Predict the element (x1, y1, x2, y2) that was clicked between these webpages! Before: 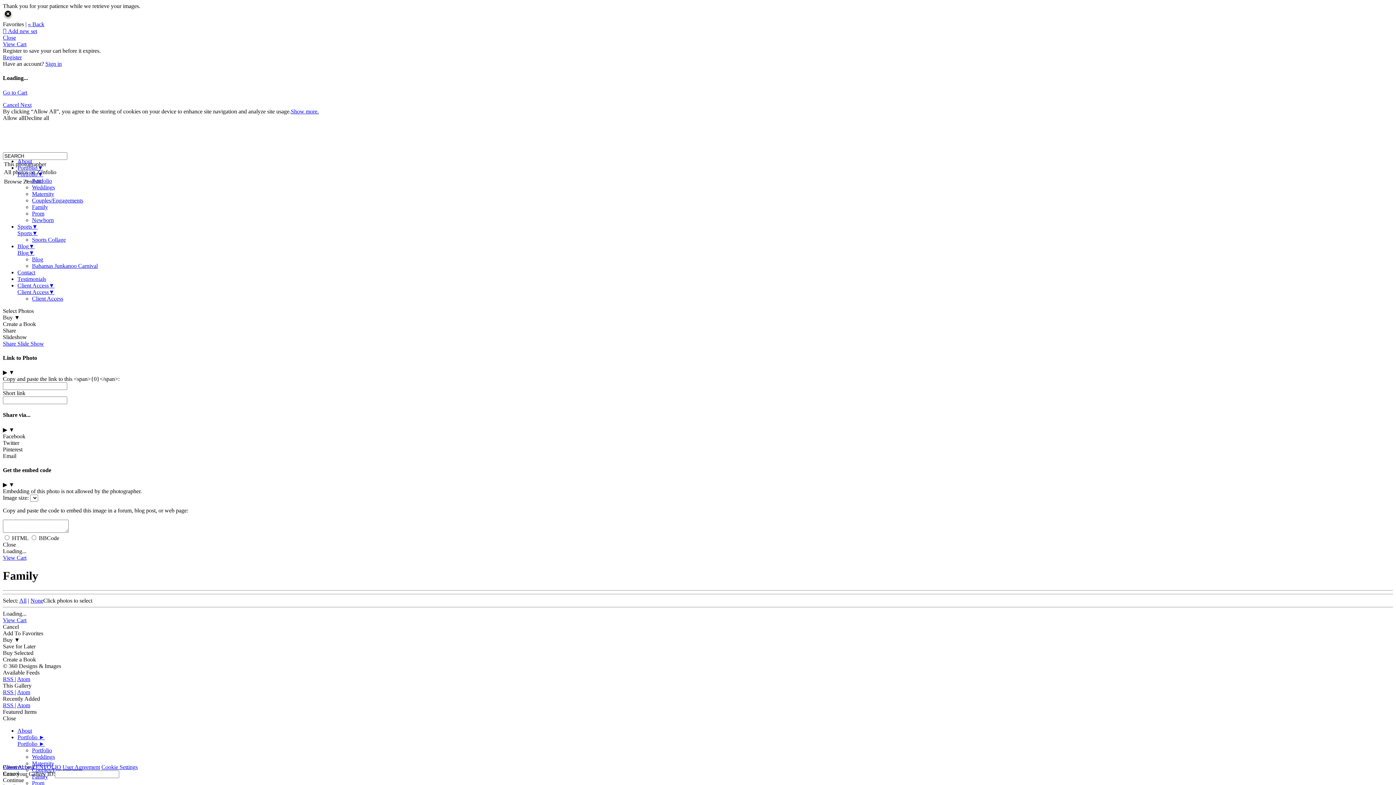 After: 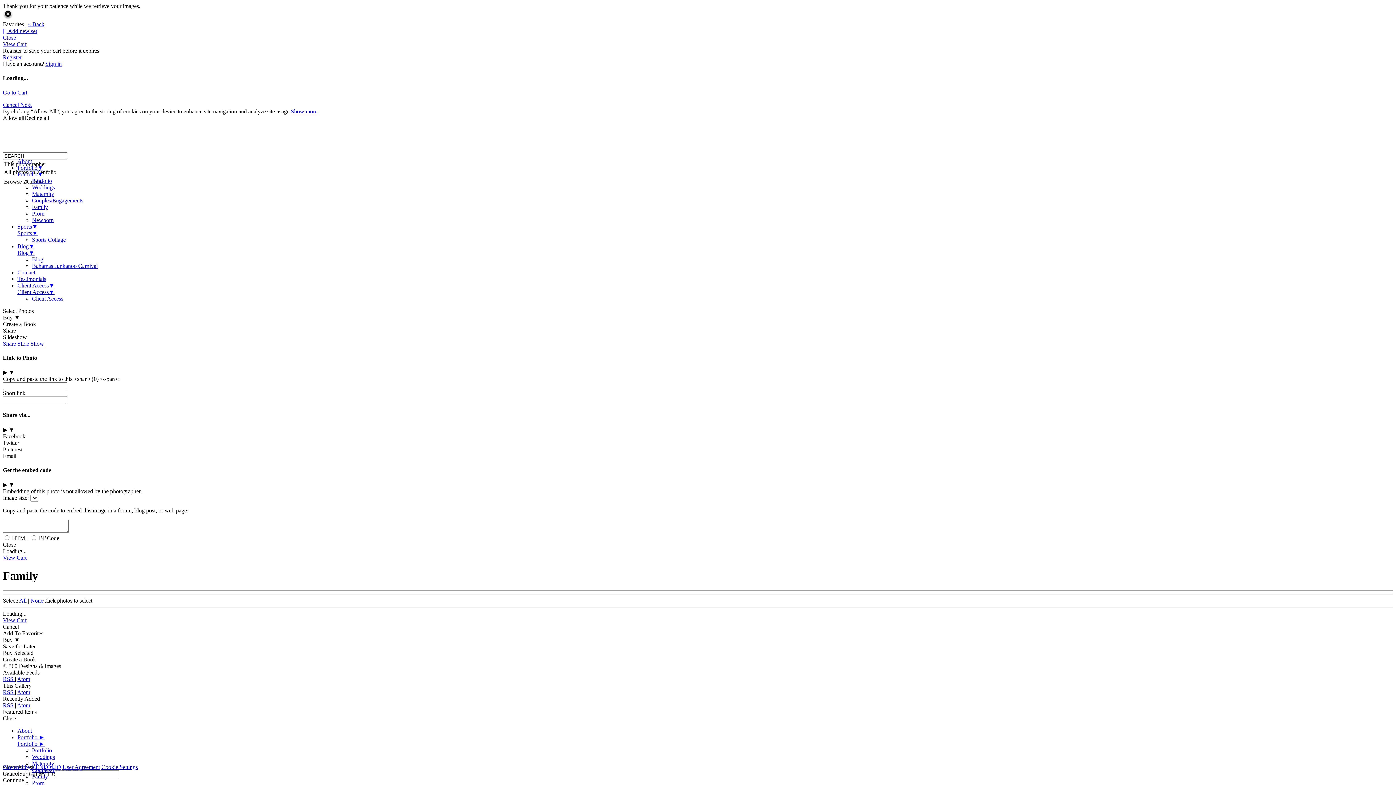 Action: label: Atom bbox: (17, 676, 30, 682)